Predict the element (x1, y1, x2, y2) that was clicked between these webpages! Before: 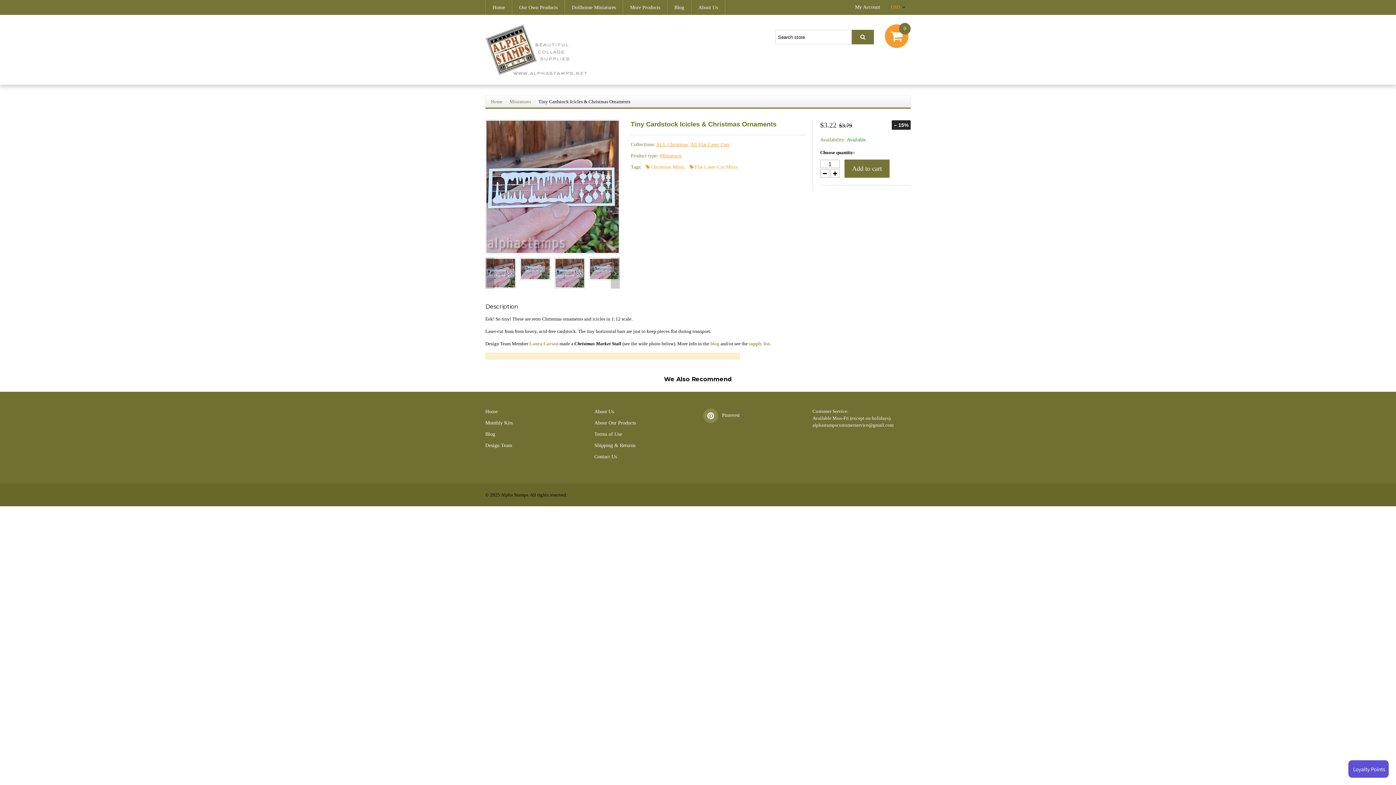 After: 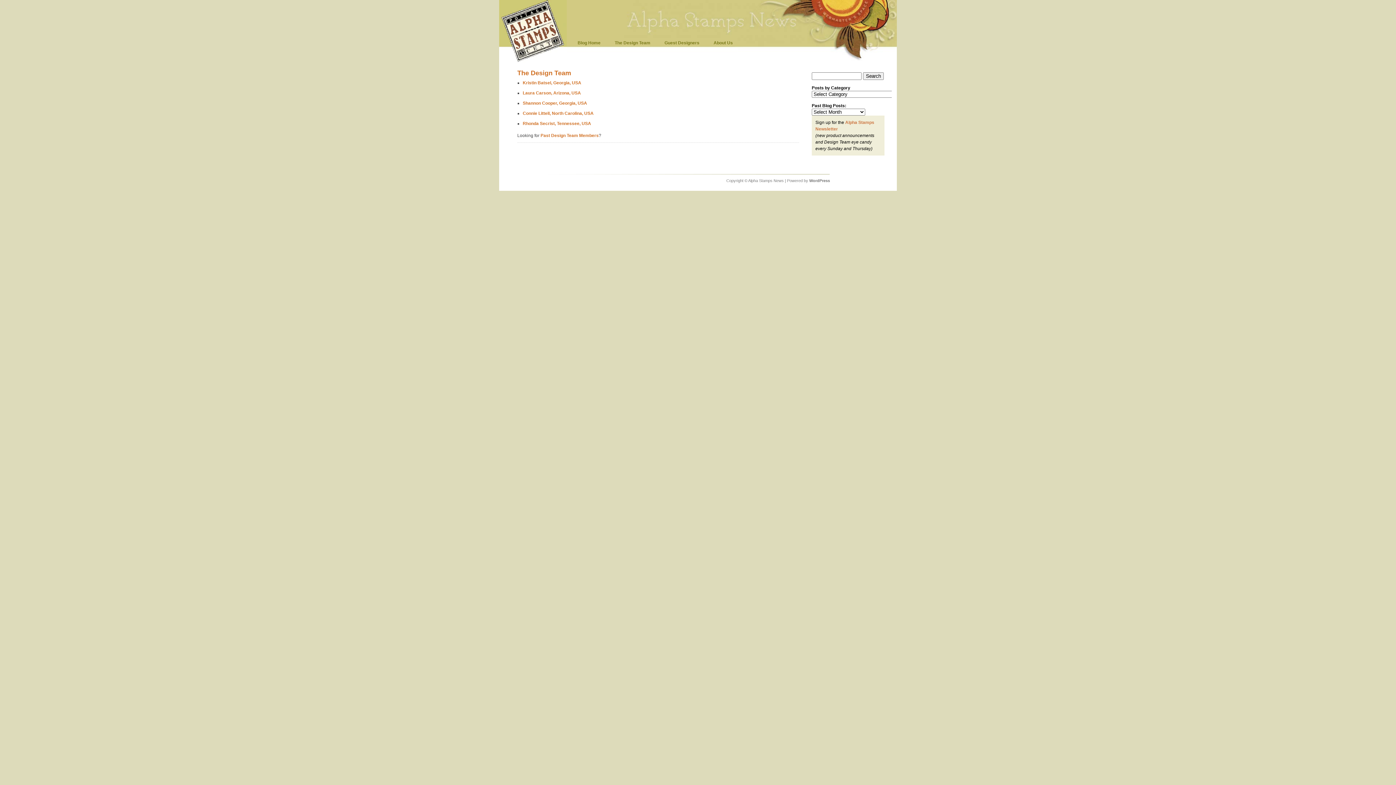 Action: bbox: (485, 442, 512, 448) label: Design Team